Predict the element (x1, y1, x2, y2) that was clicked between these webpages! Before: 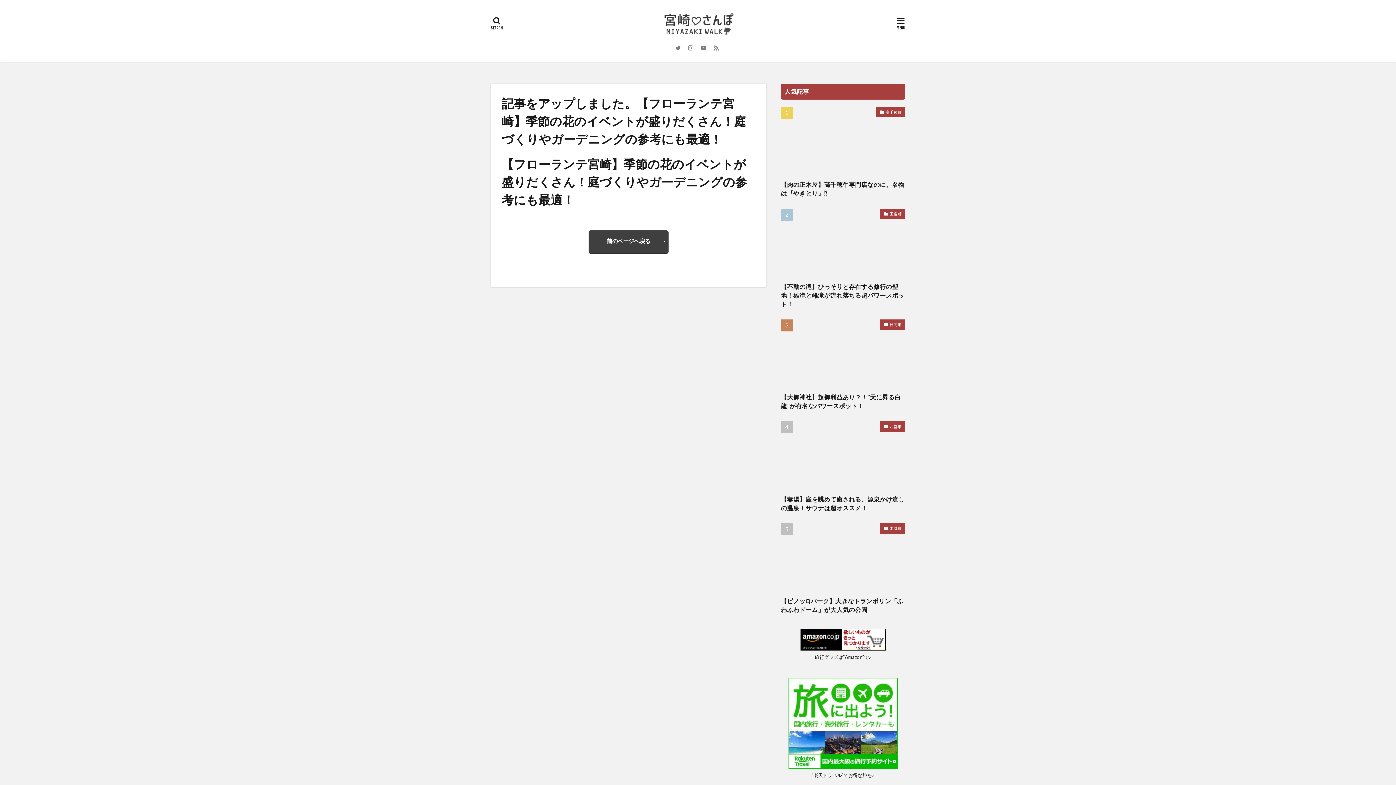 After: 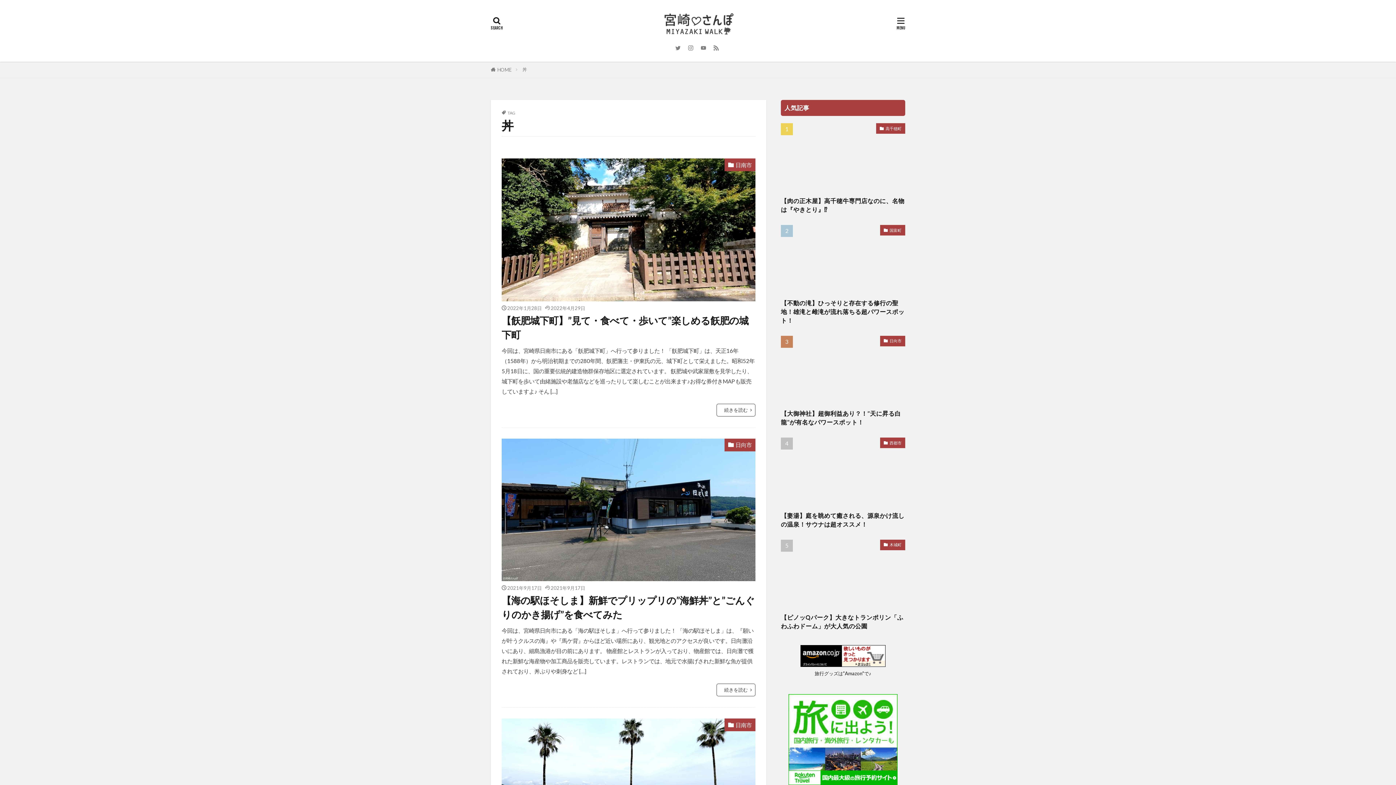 Action: label: 丼 (3個の項目) bbox: (816, 613, 835, 627)